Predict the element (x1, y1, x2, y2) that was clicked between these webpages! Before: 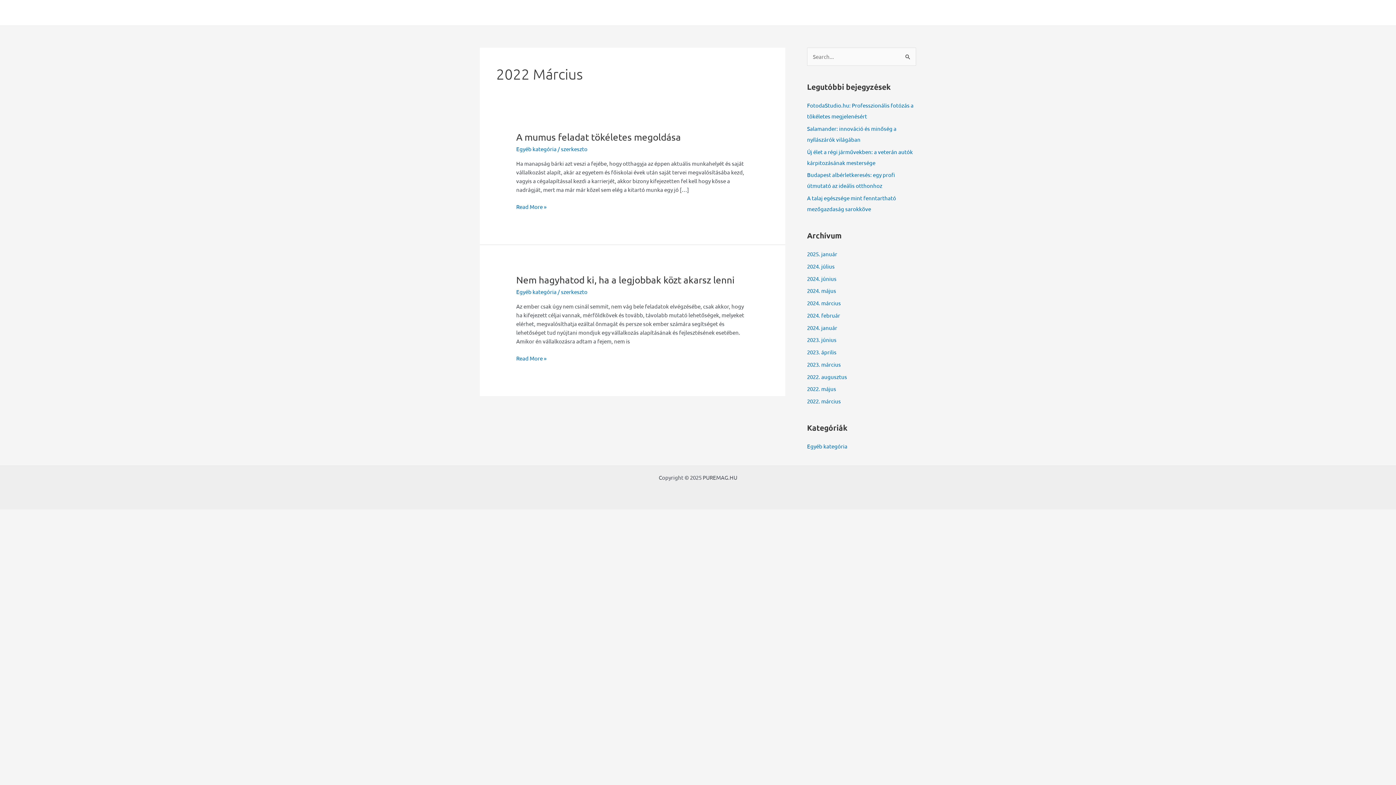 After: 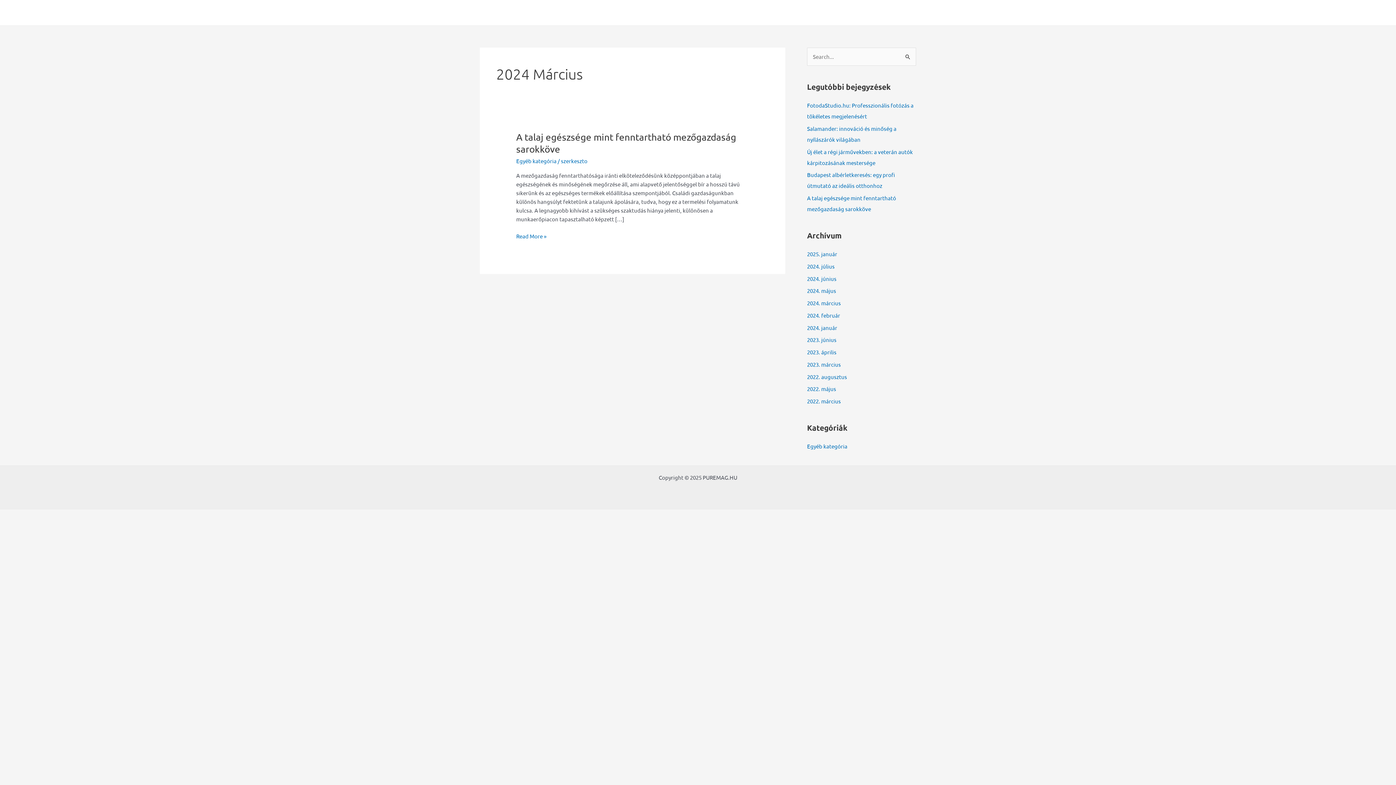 Action: bbox: (807, 299, 841, 306) label: 2024. március